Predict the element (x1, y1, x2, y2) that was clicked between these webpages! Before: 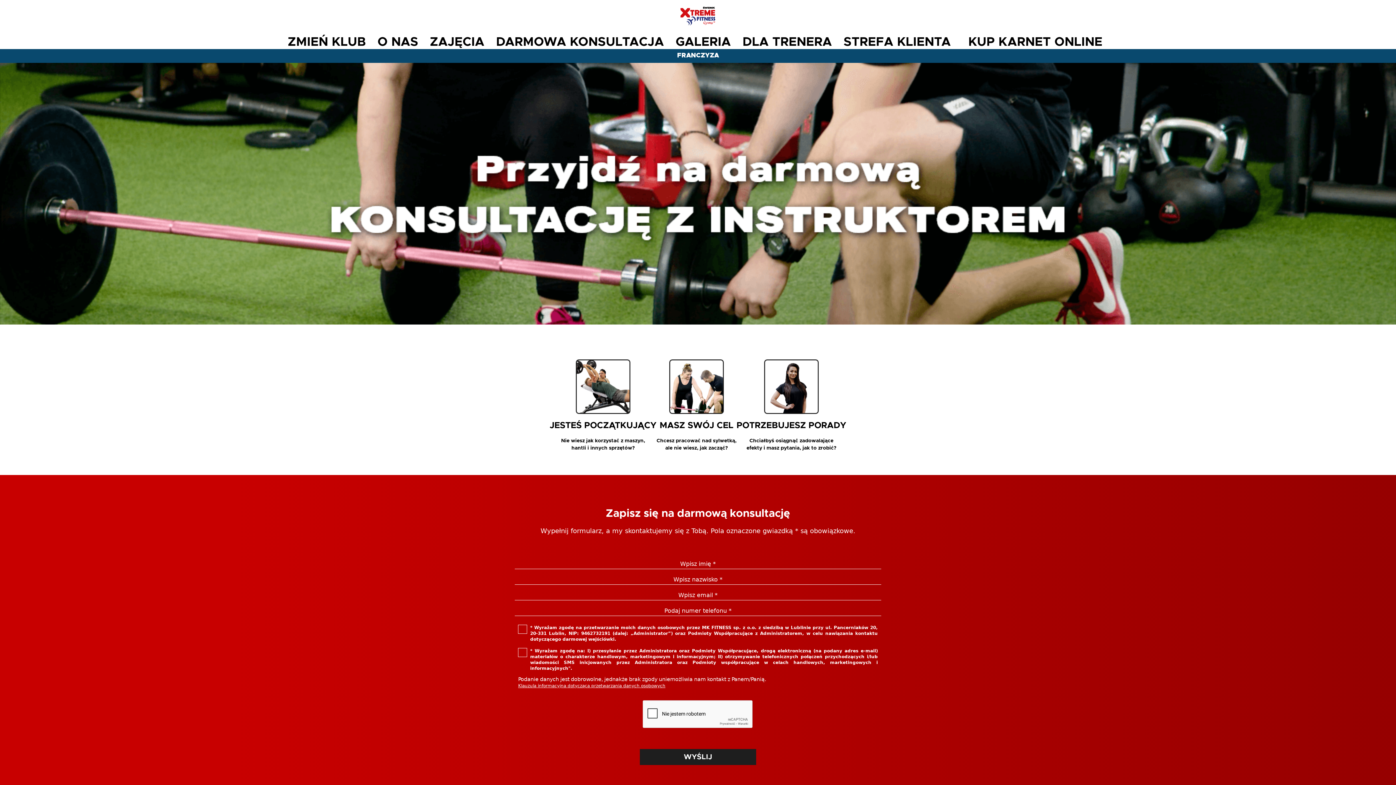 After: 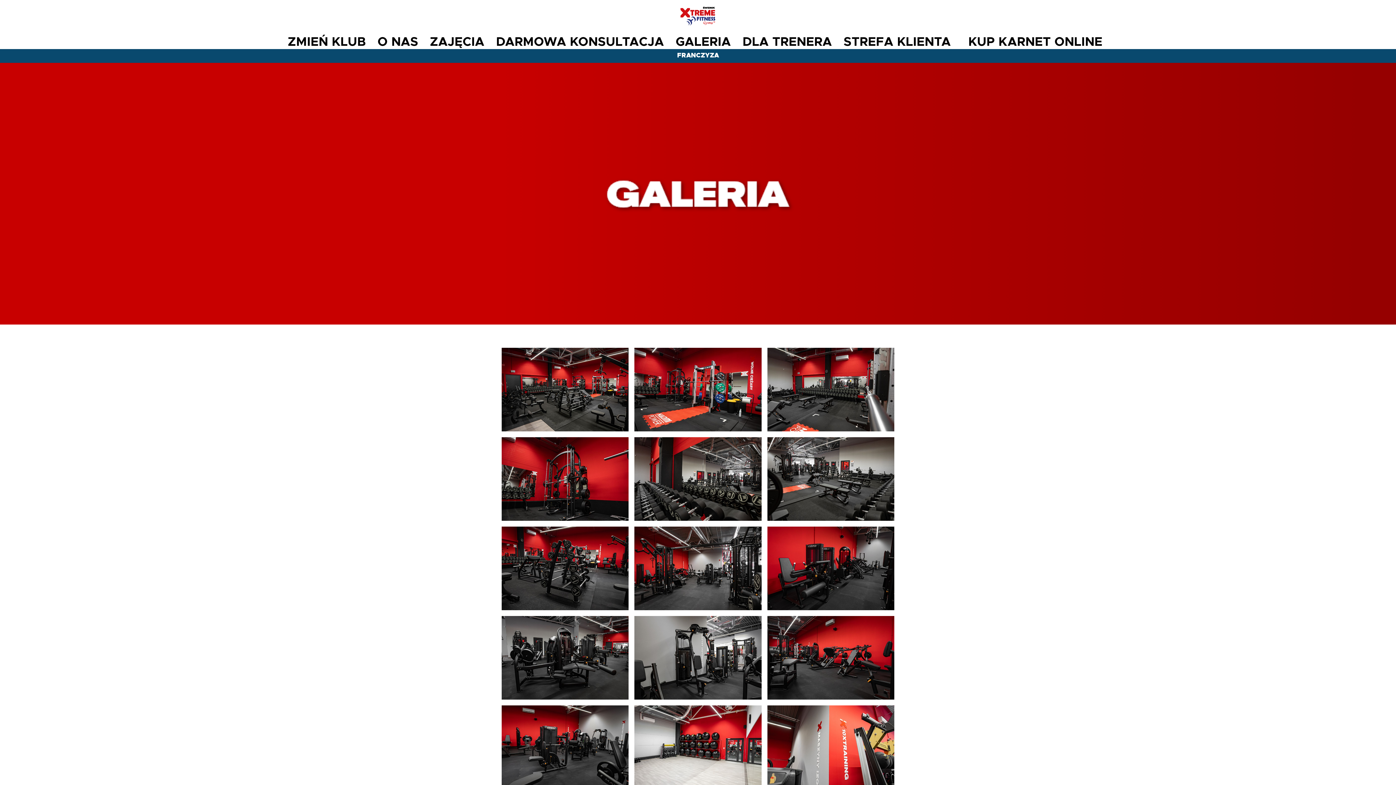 Action: bbox: (675, 35, 731, 49) label: GALERIA